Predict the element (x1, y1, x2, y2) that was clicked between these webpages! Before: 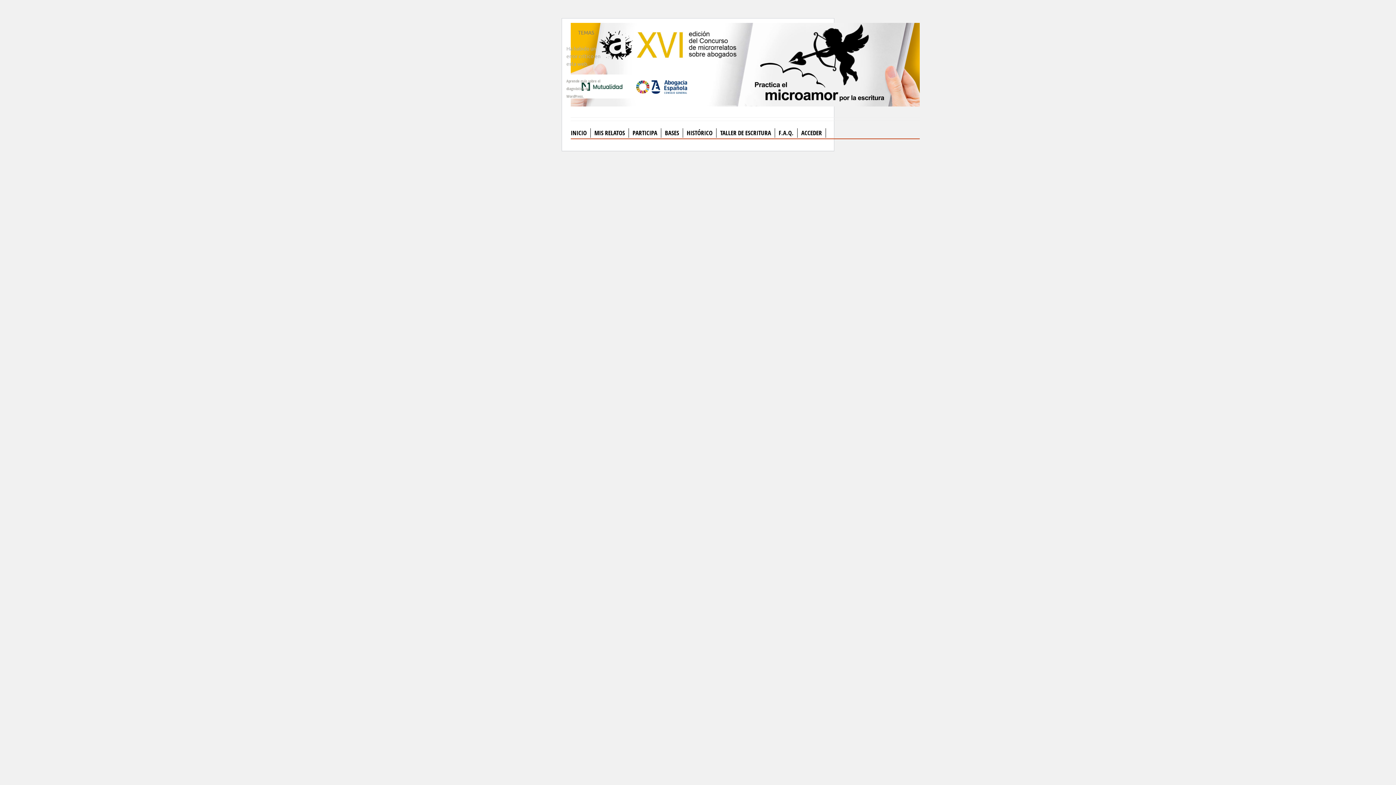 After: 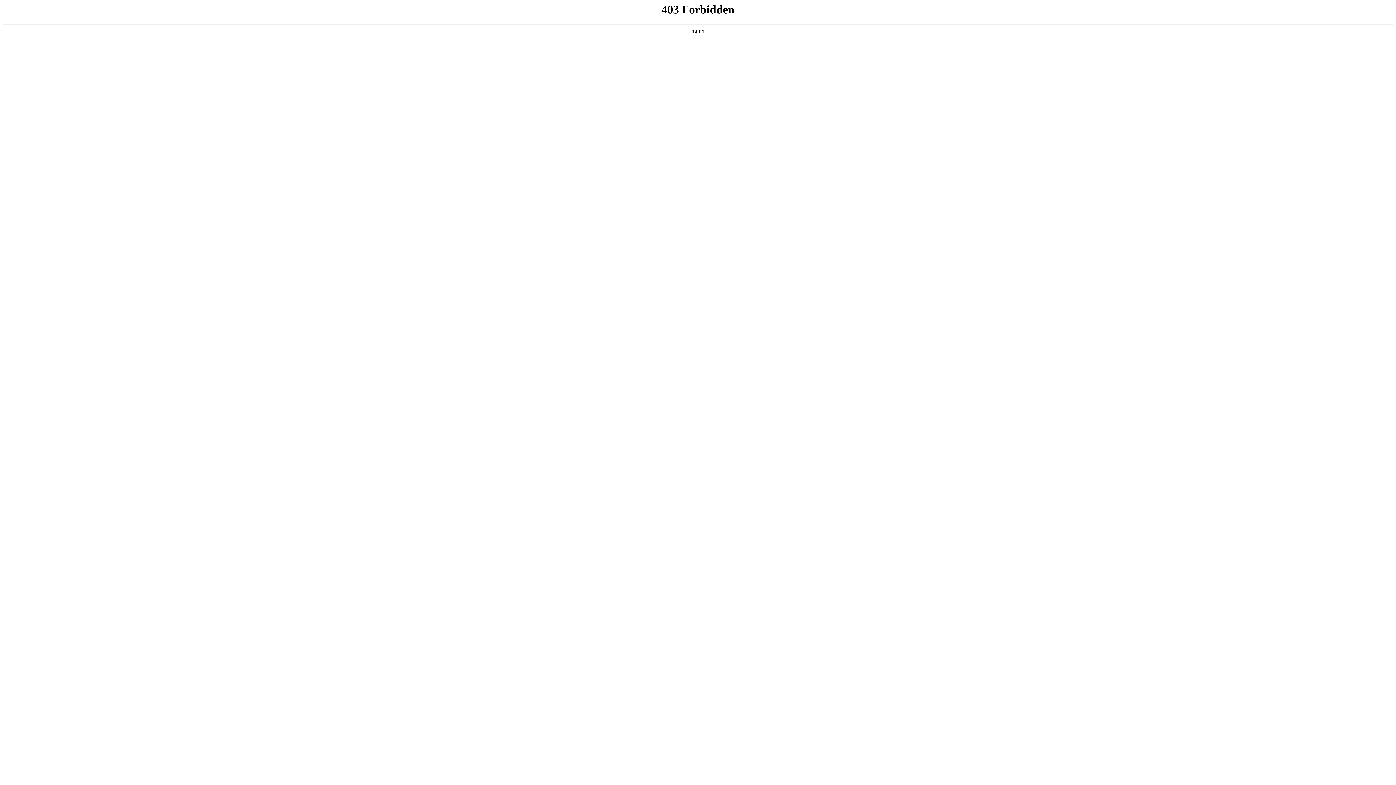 Action: bbox: (566, 78, 600, 98) label: Aprende más sobre el diagnóstico de WordPress.